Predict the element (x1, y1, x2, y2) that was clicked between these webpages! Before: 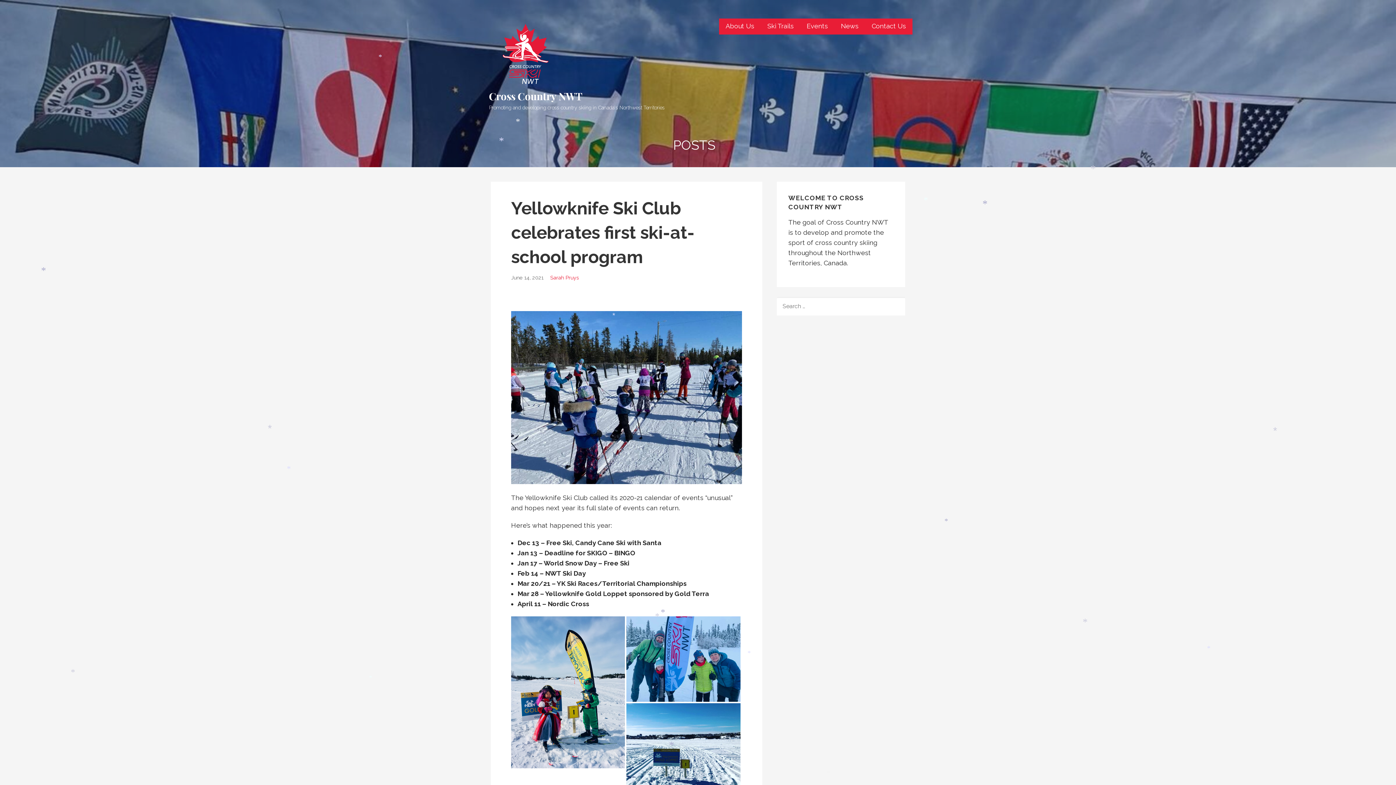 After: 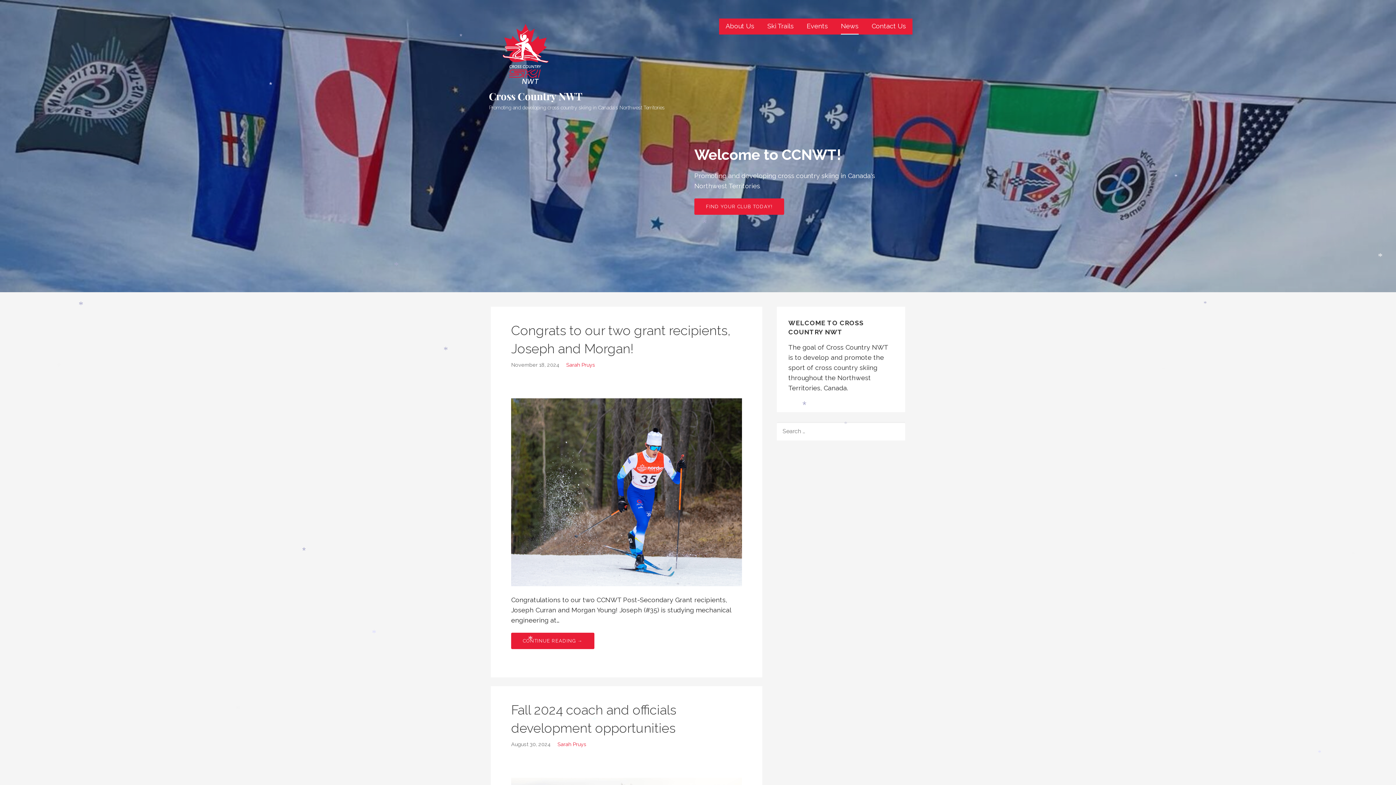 Action: bbox: (489, 50, 565, 57)